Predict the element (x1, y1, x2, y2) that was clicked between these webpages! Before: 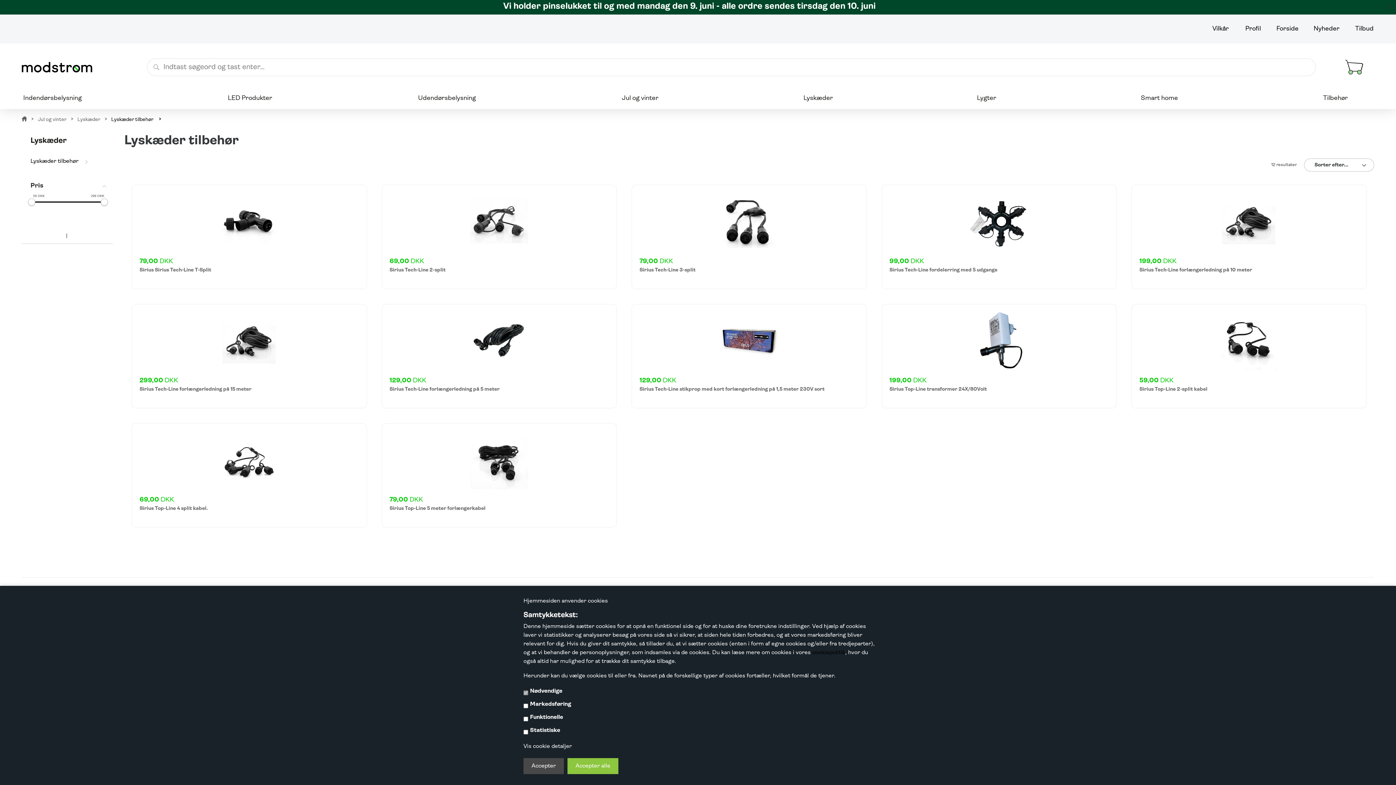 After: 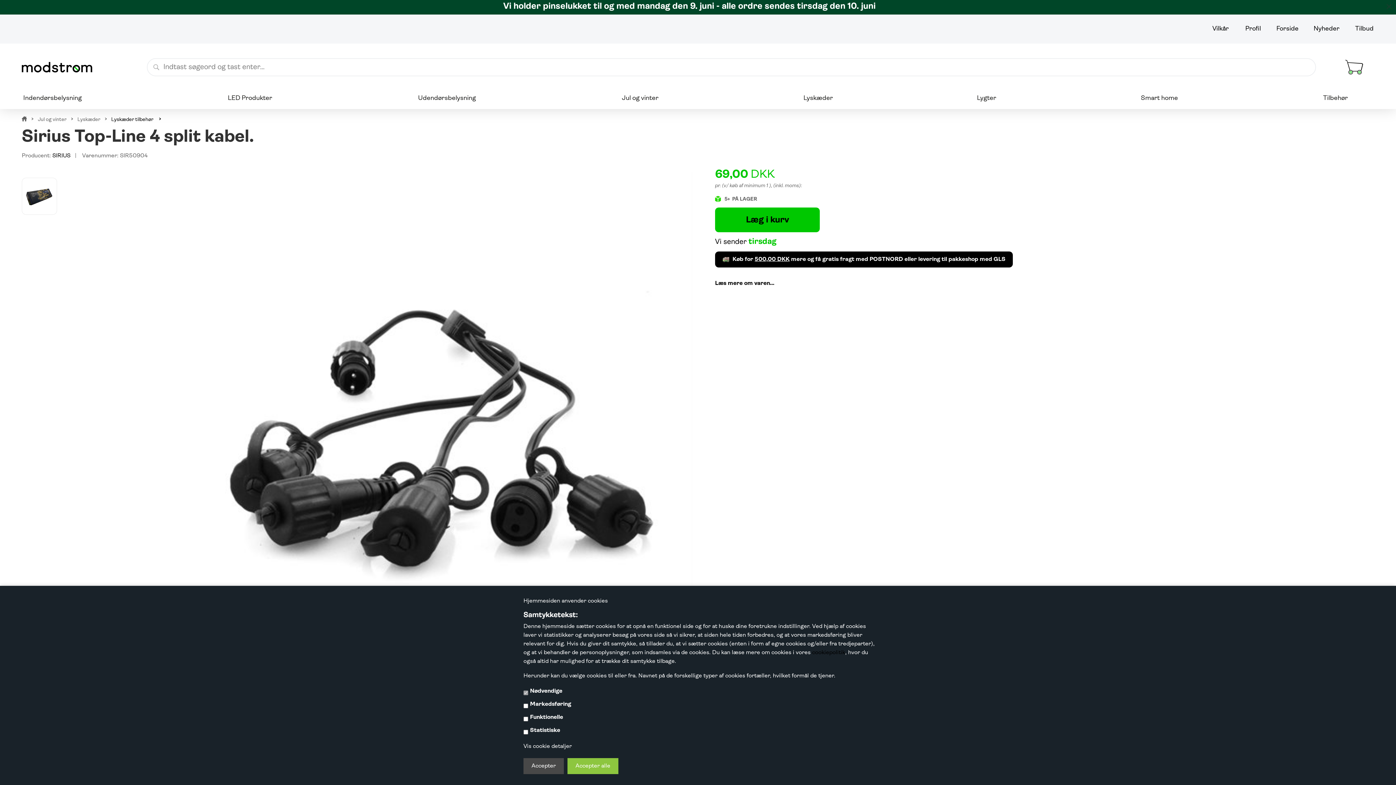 Action: bbox: (132, 424, 366, 527)